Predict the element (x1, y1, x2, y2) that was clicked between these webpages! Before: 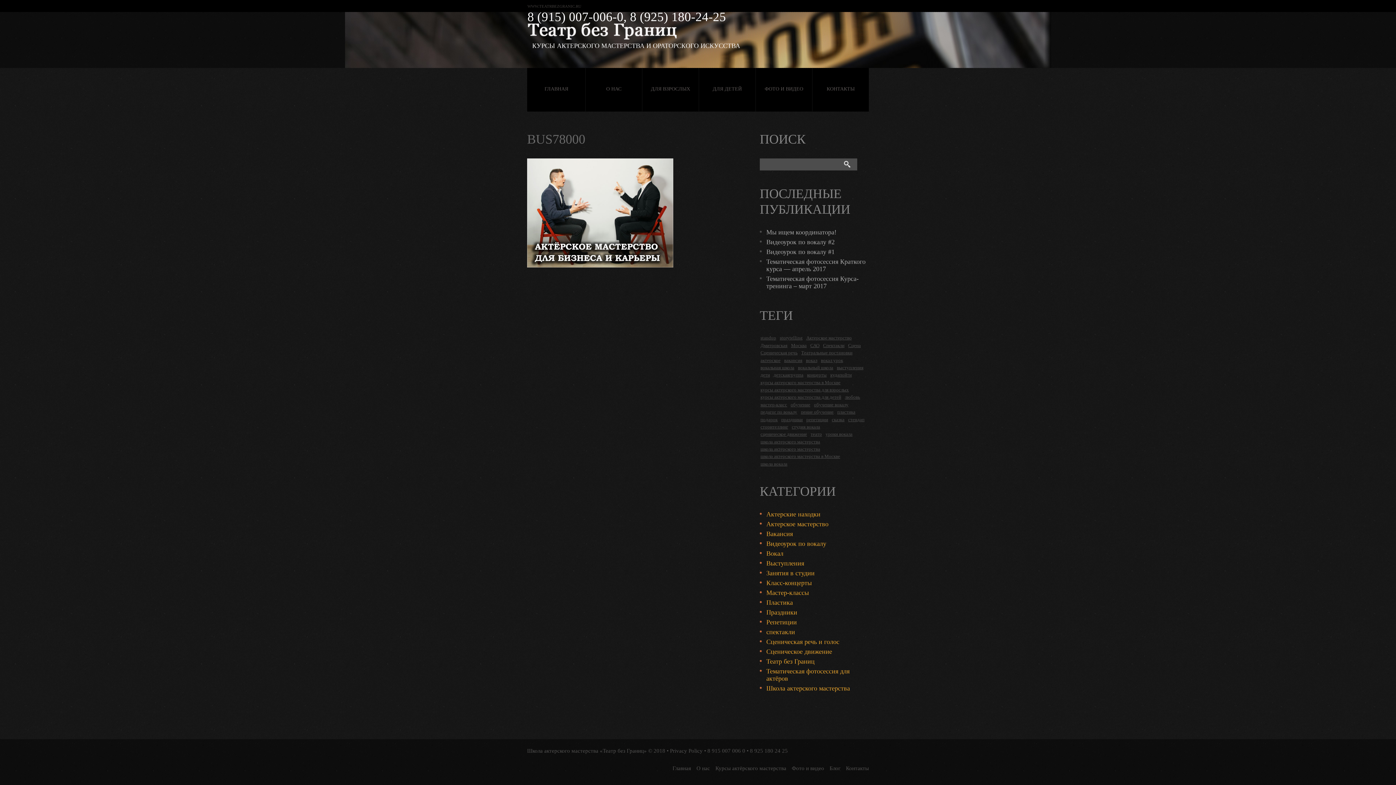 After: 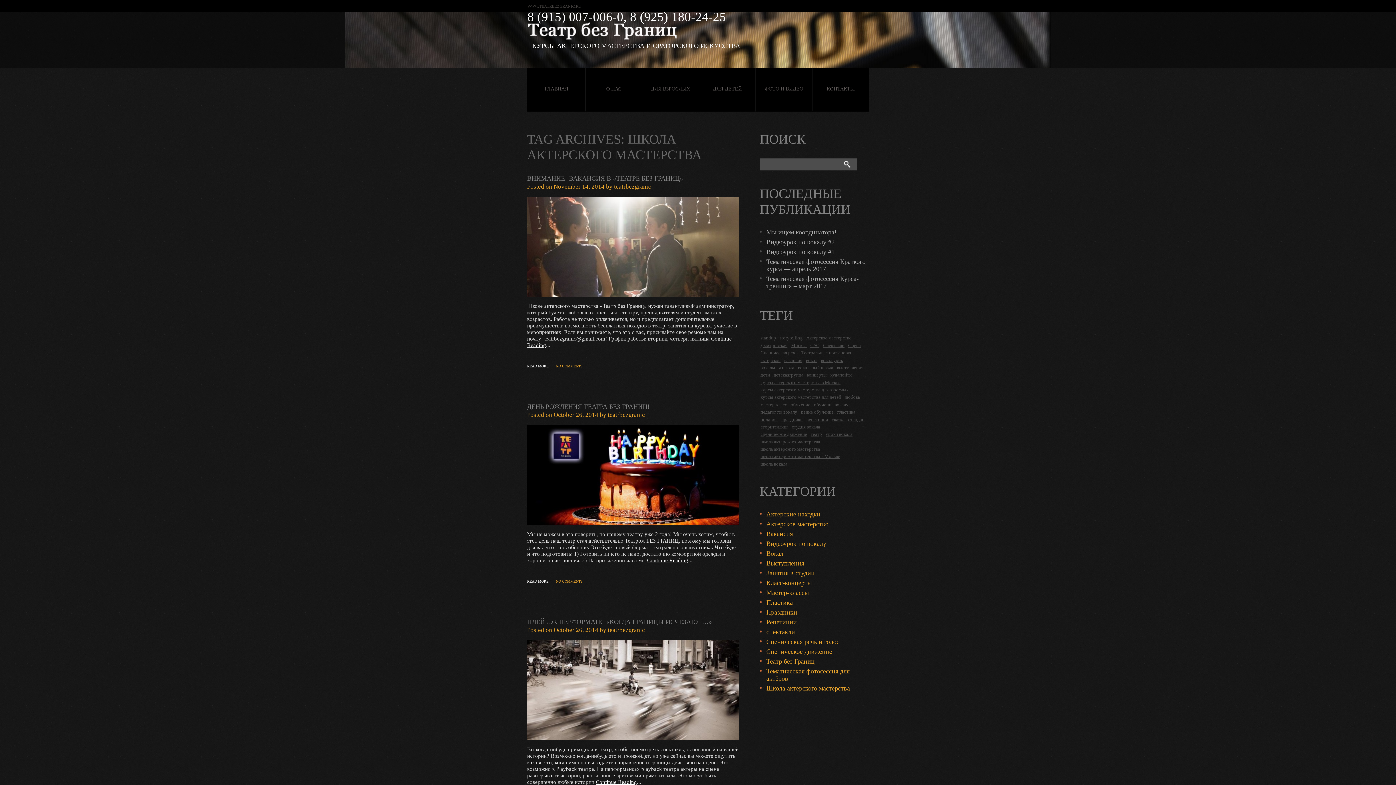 Action: bbox: (760, 446, 821, 452) label: школа актерского мастерства (9 items)